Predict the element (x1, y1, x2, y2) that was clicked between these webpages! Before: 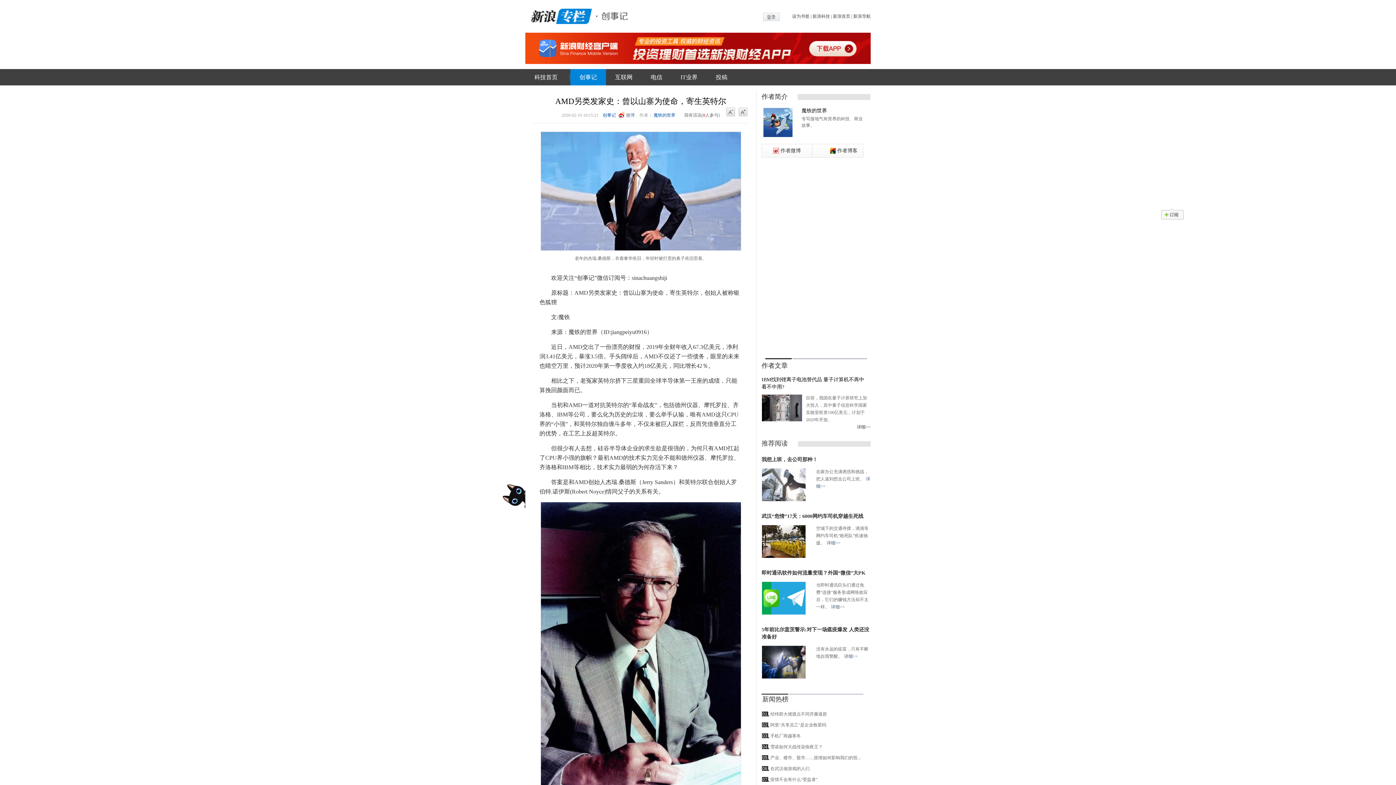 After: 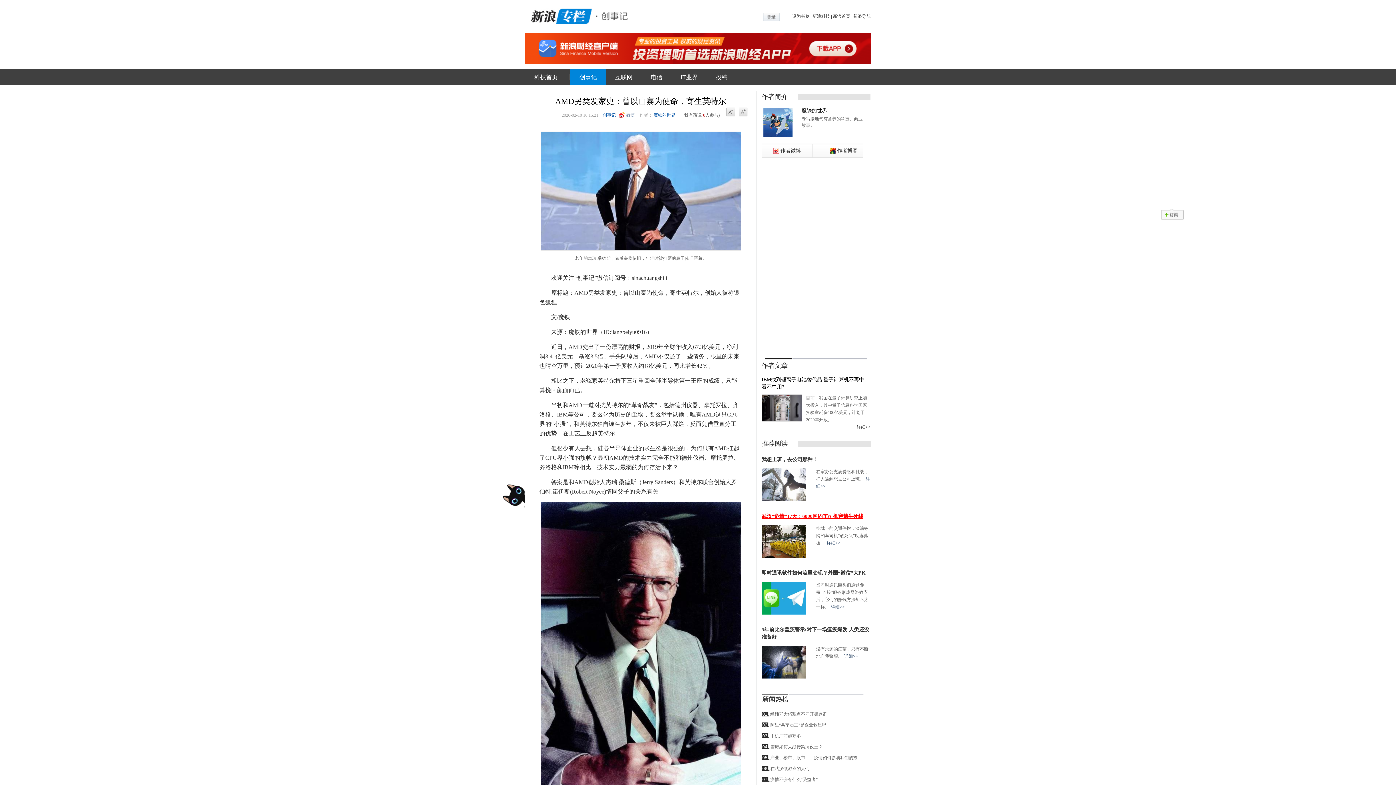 Action: bbox: (761, 513, 863, 519) label: 武汉“危情”17天：6000网约车司机穿越生死线